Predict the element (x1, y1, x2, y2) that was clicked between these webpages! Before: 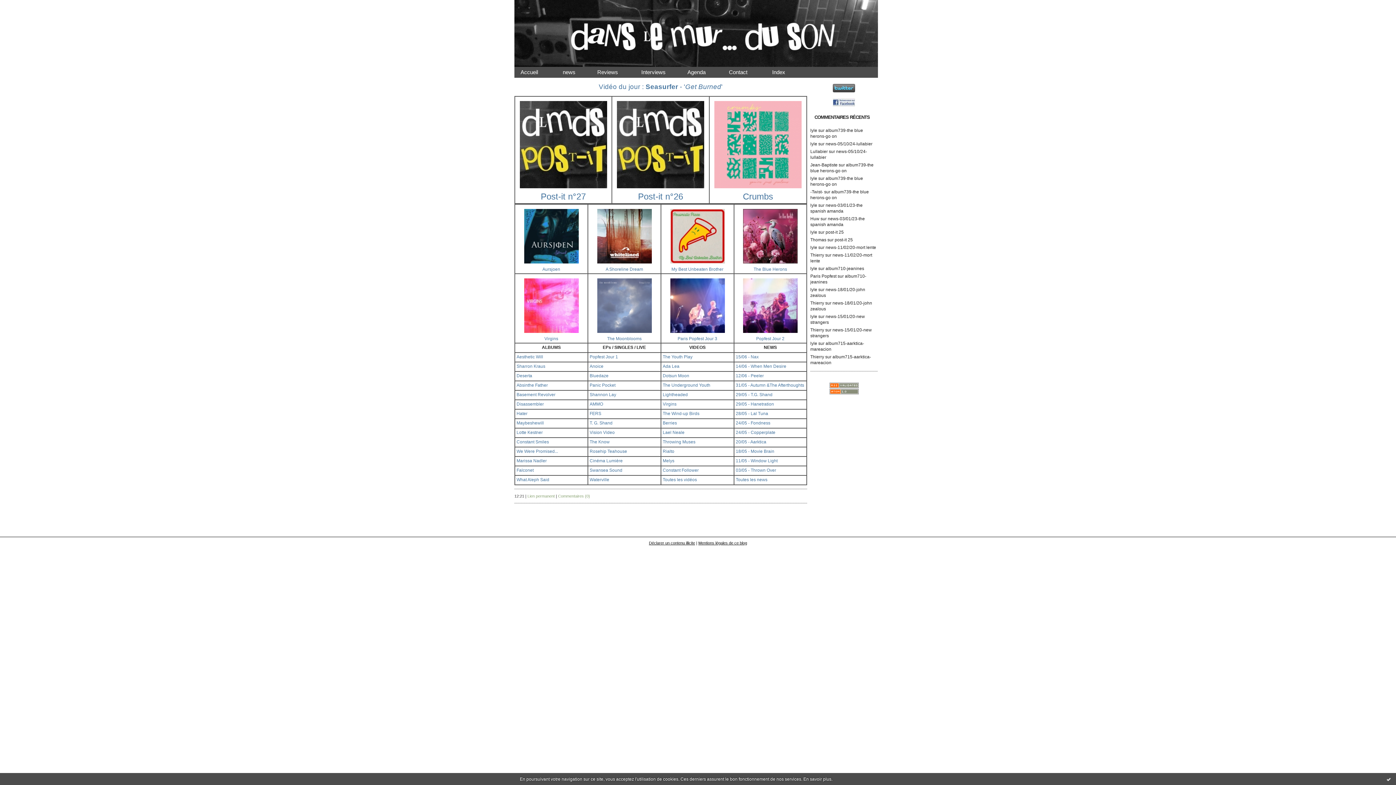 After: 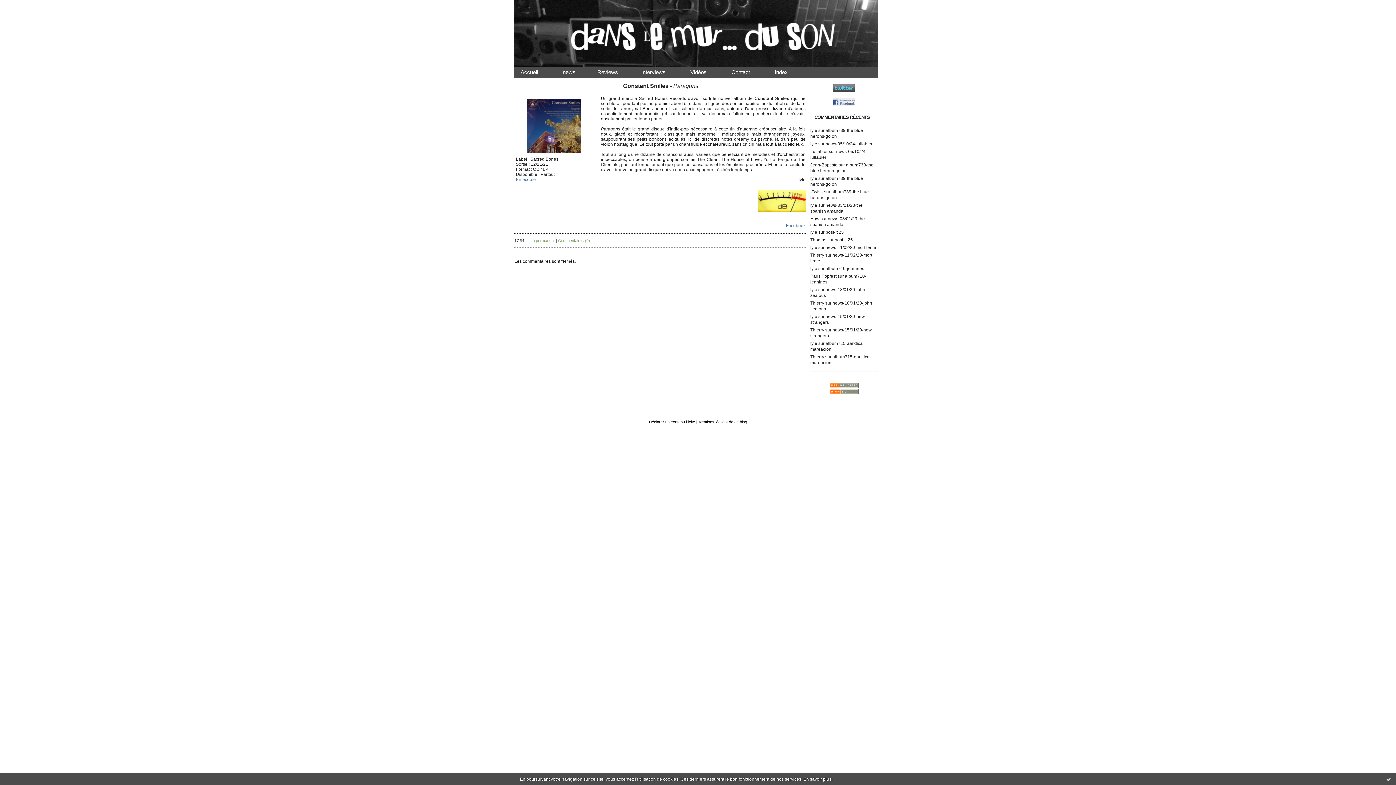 Action: bbox: (516, 439, 549, 444) label: Constant Smiles